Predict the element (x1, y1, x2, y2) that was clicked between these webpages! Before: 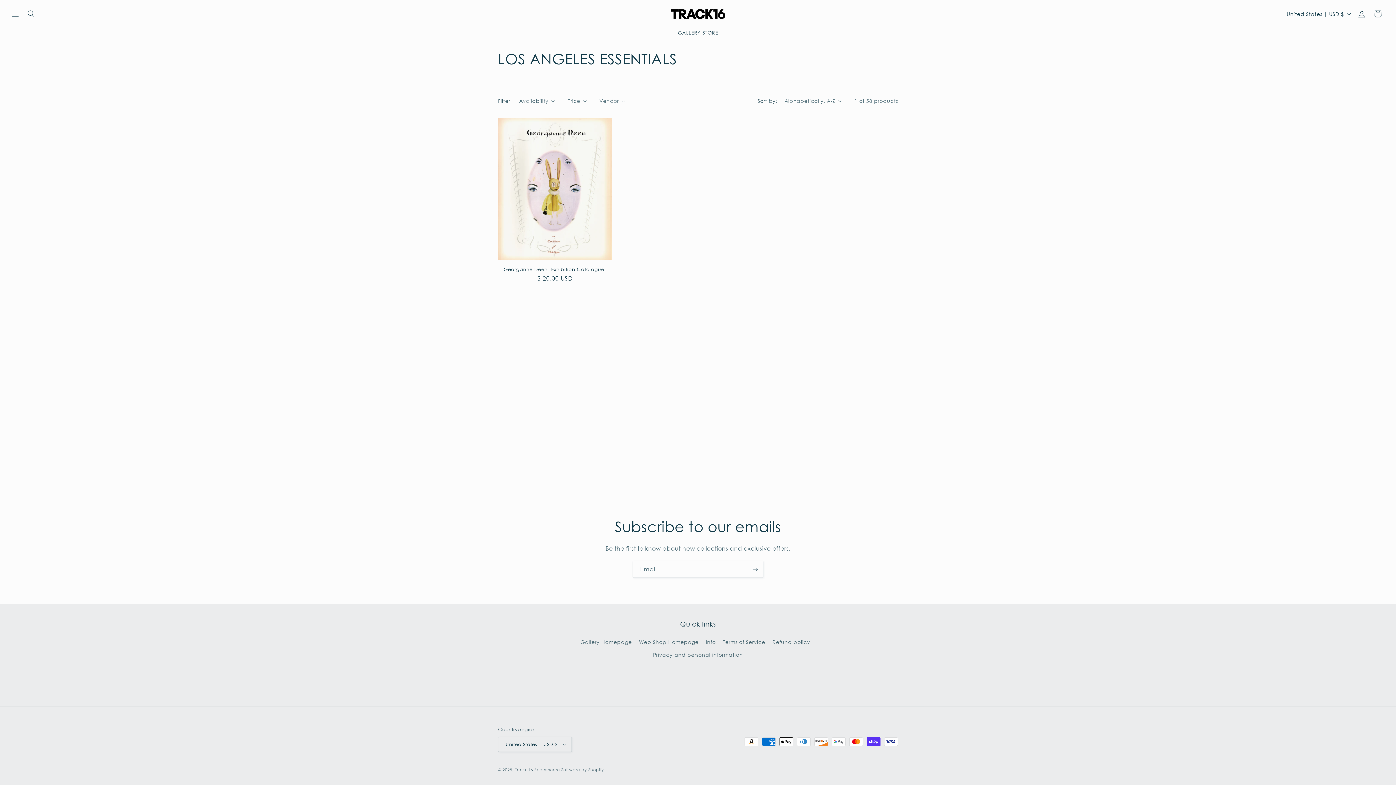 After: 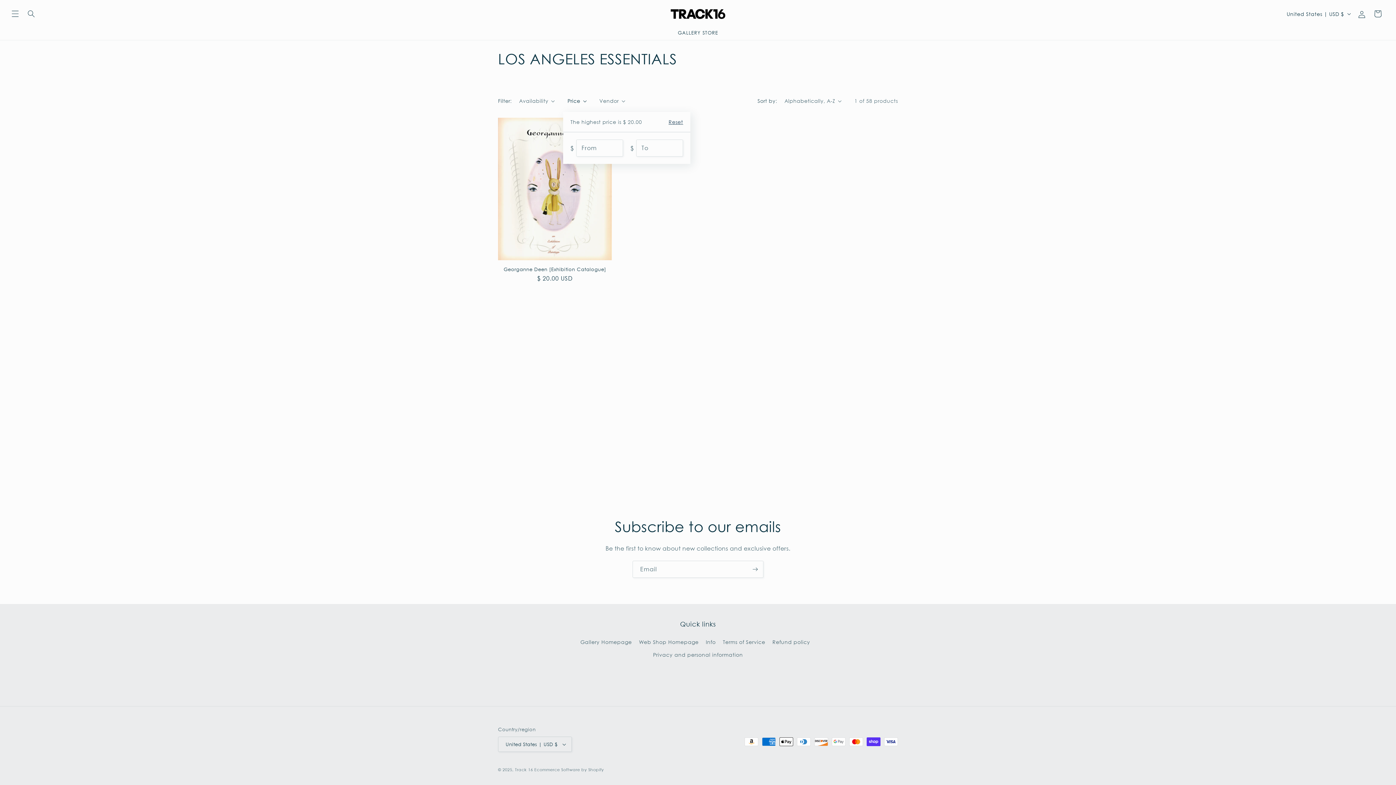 Action: label: Price bbox: (567, 97, 586, 104)